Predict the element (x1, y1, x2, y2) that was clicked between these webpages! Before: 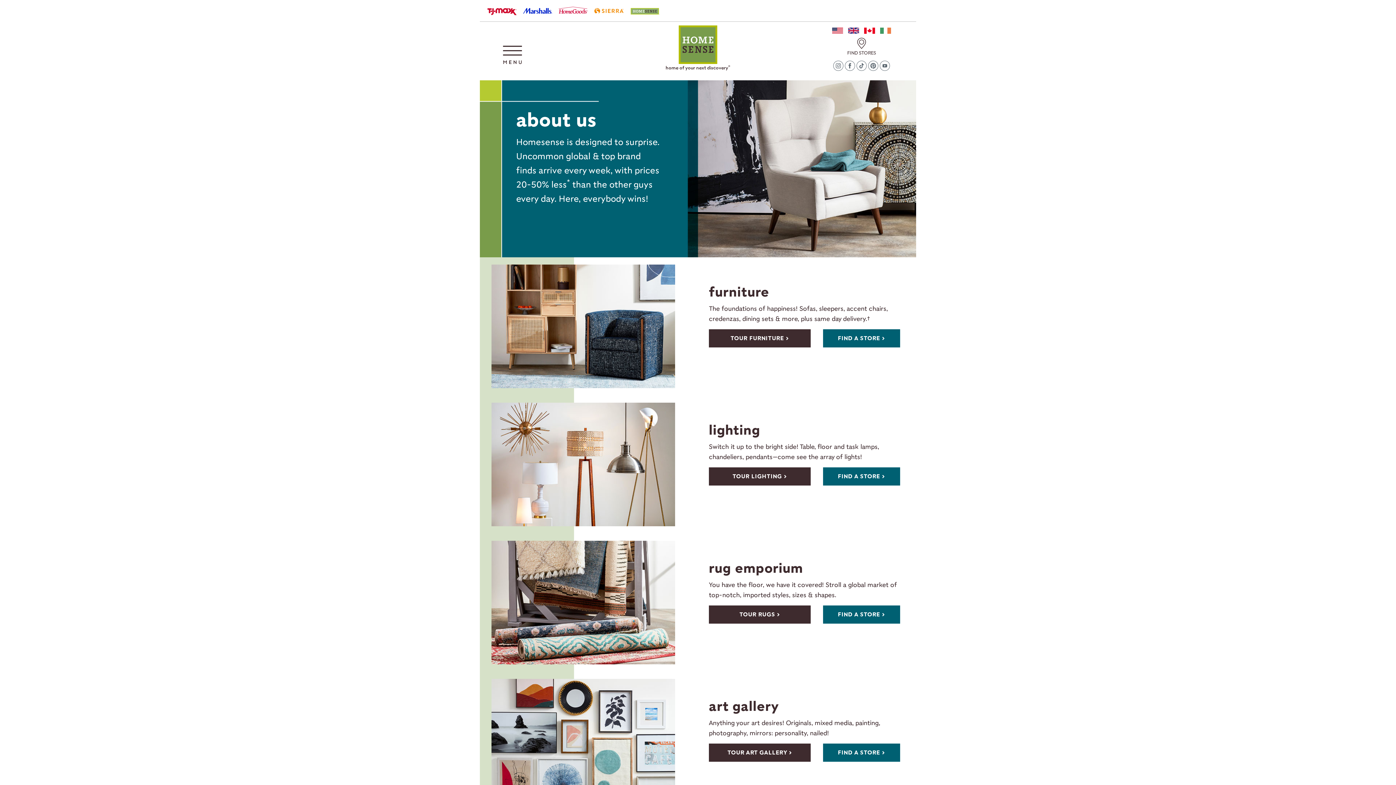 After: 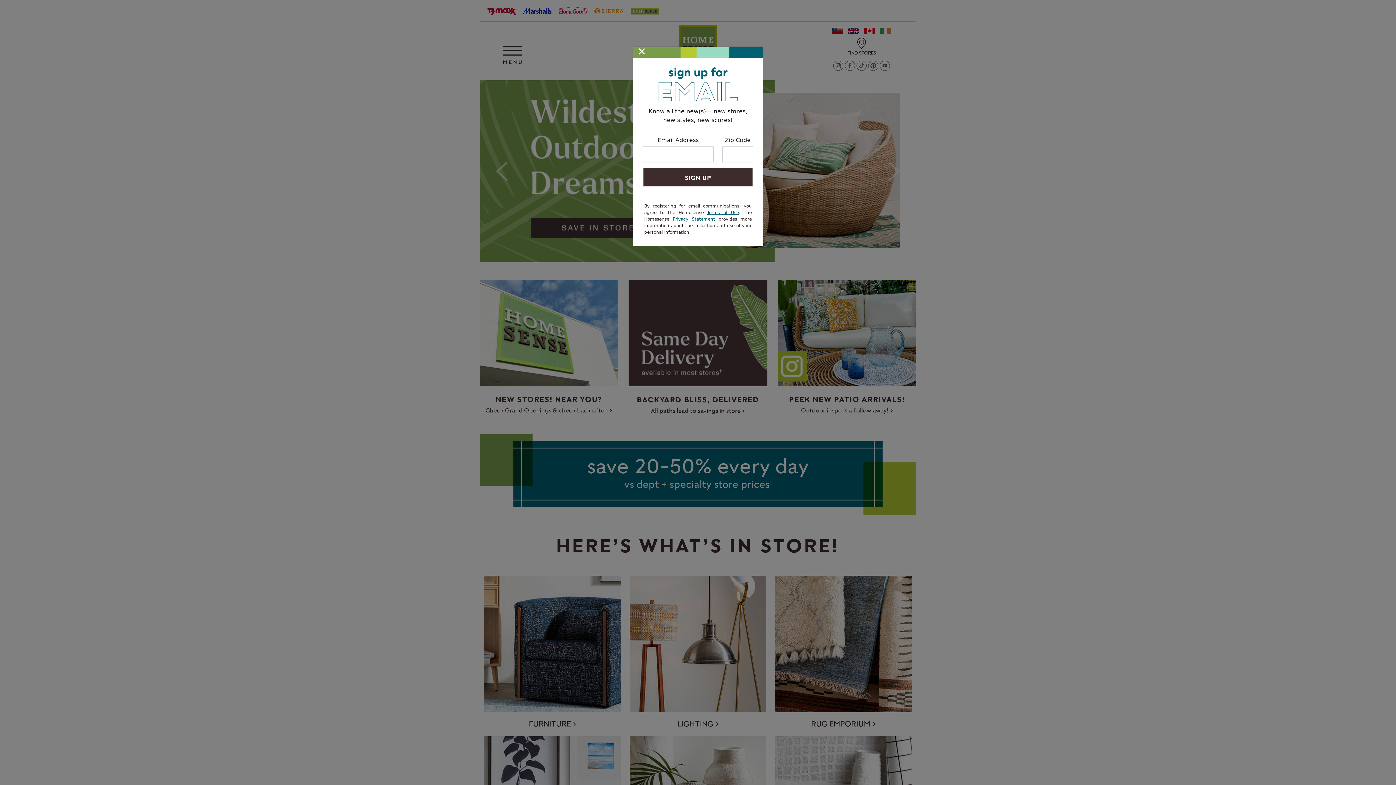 Action: bbox: (678, 40, 717, 47)